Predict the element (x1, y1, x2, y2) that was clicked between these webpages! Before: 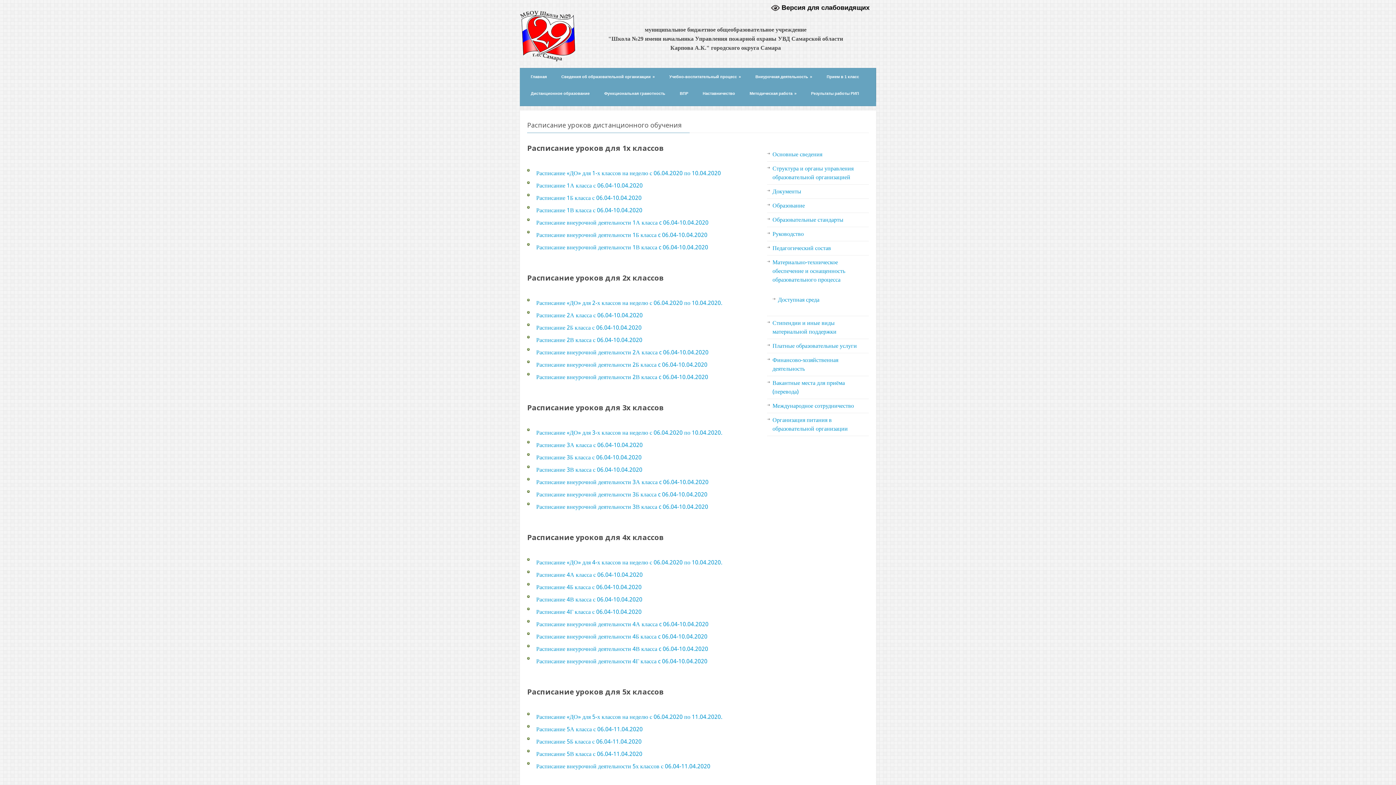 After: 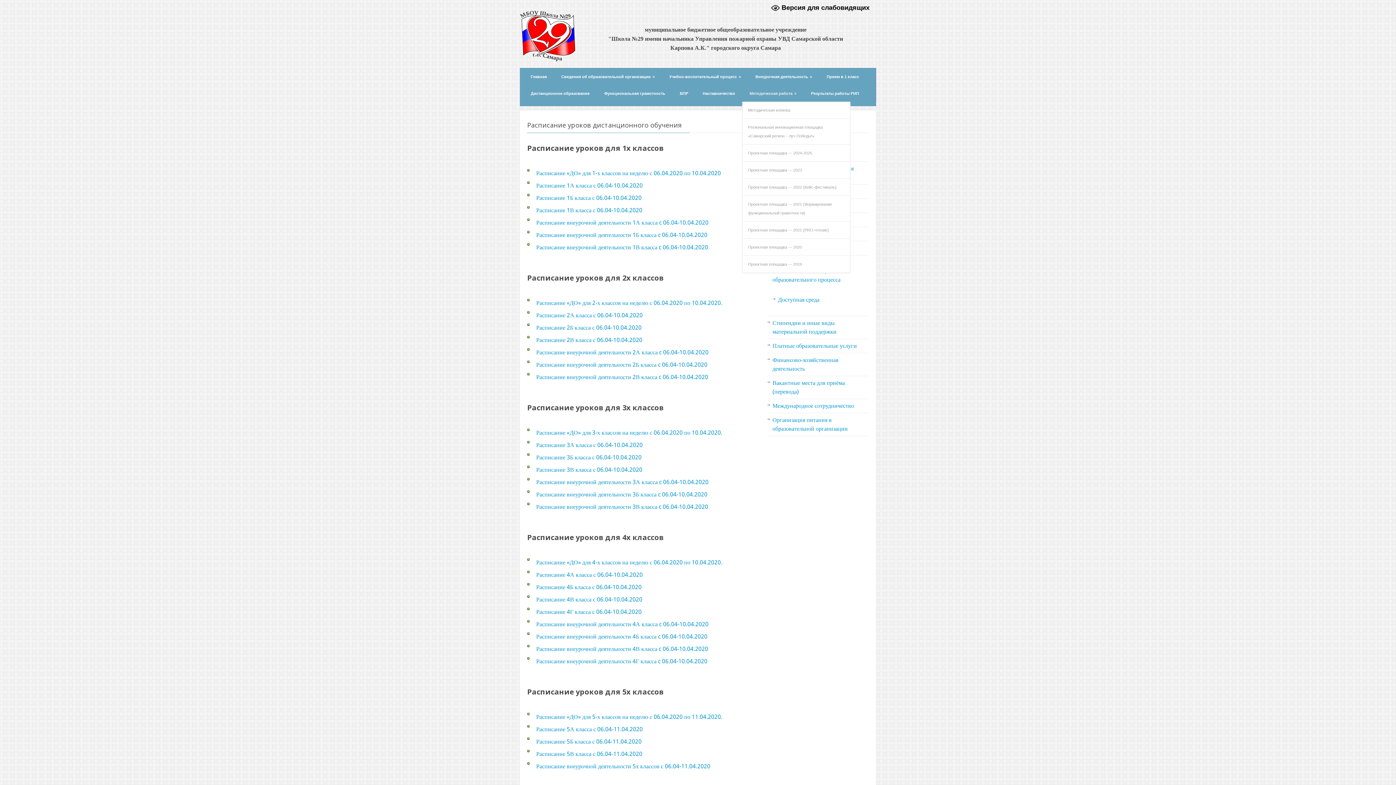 Action: label: Методическая работа » bbox: (742, 85, 804, 101)